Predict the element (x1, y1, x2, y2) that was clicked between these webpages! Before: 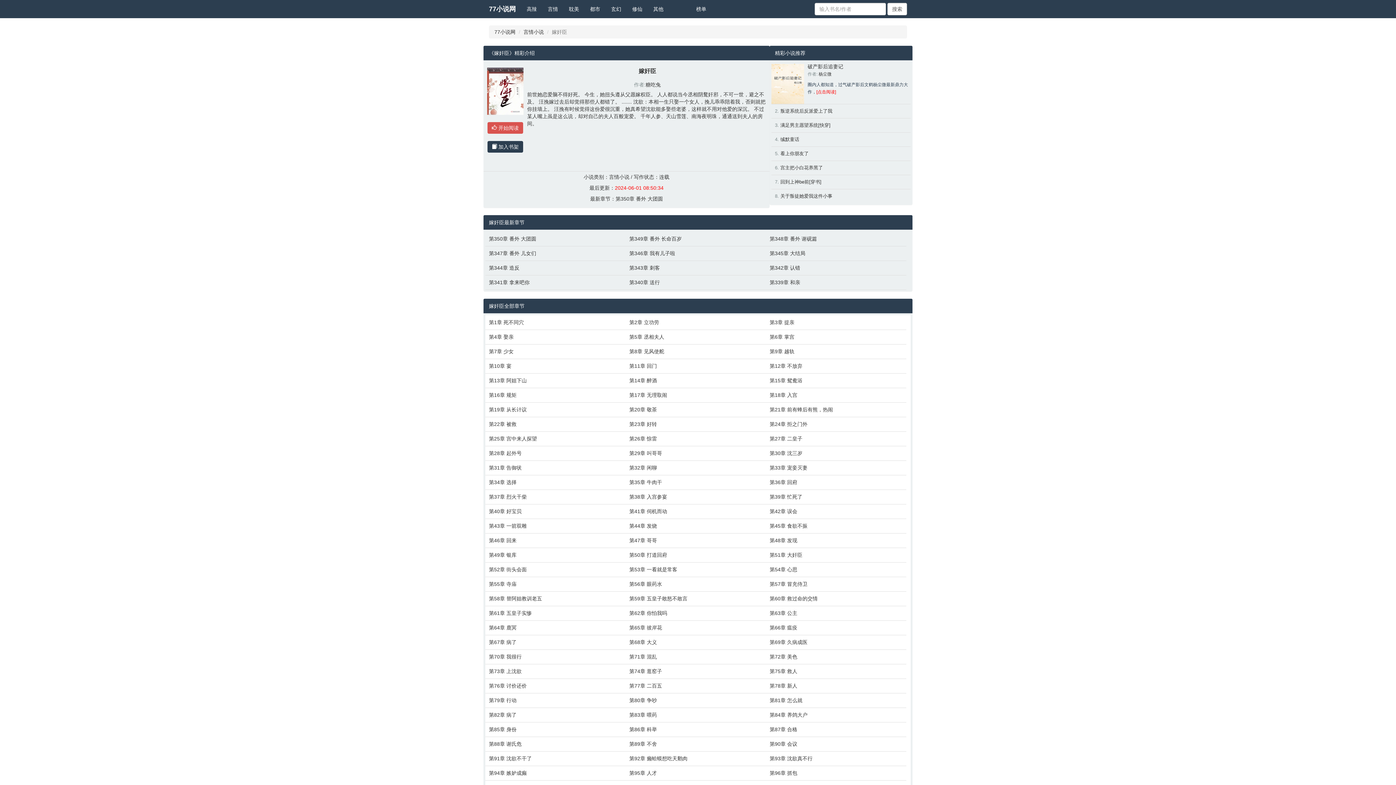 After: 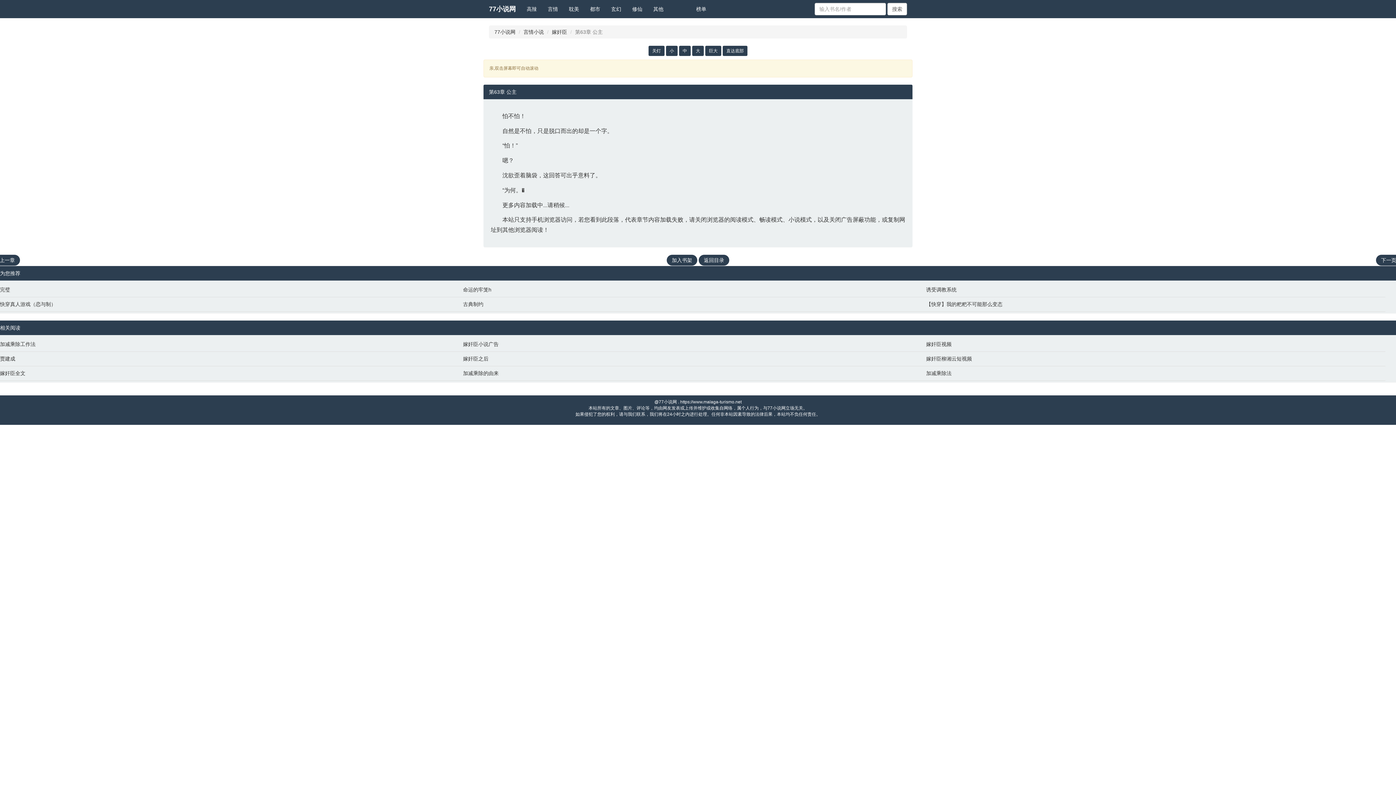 Action: label: 第63章 公主 bbox: (769, 609, 903, 617)